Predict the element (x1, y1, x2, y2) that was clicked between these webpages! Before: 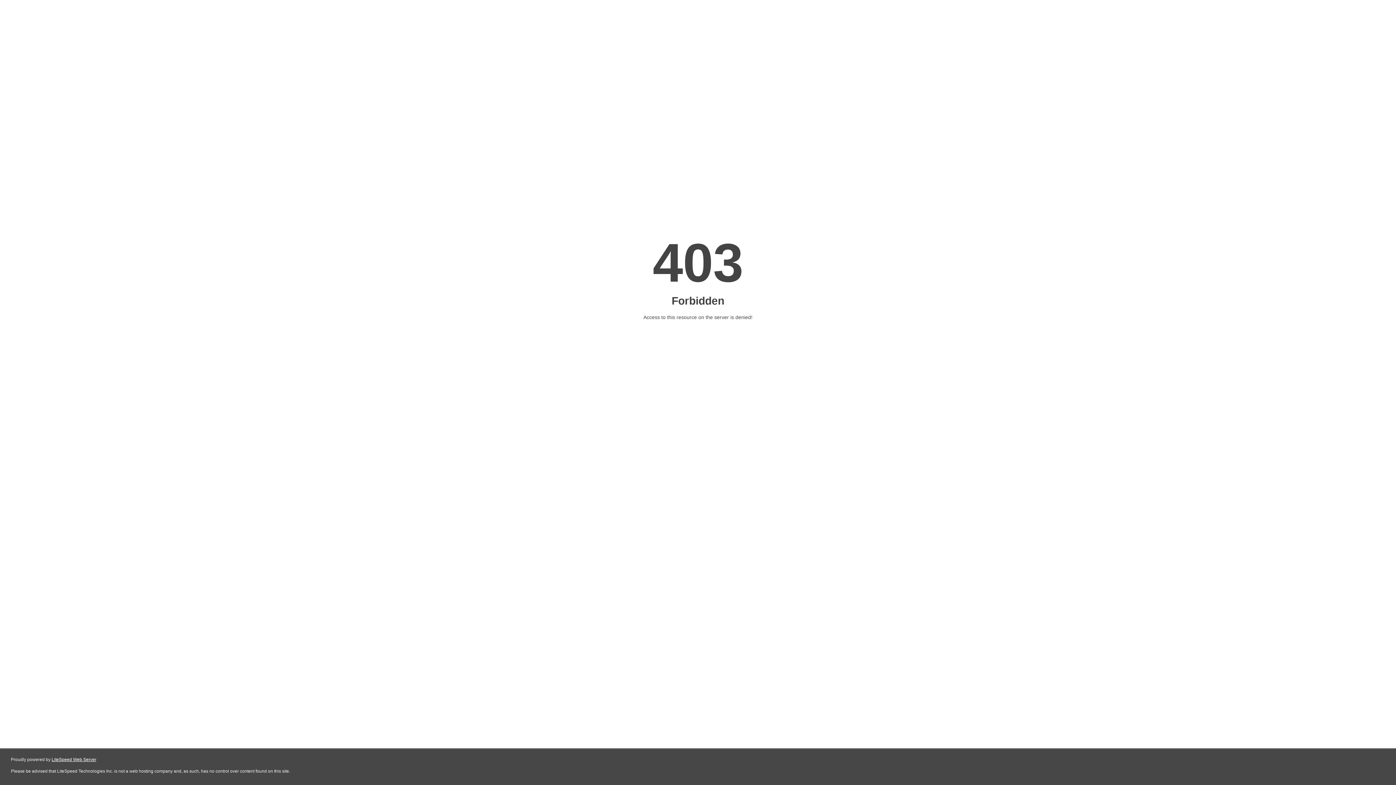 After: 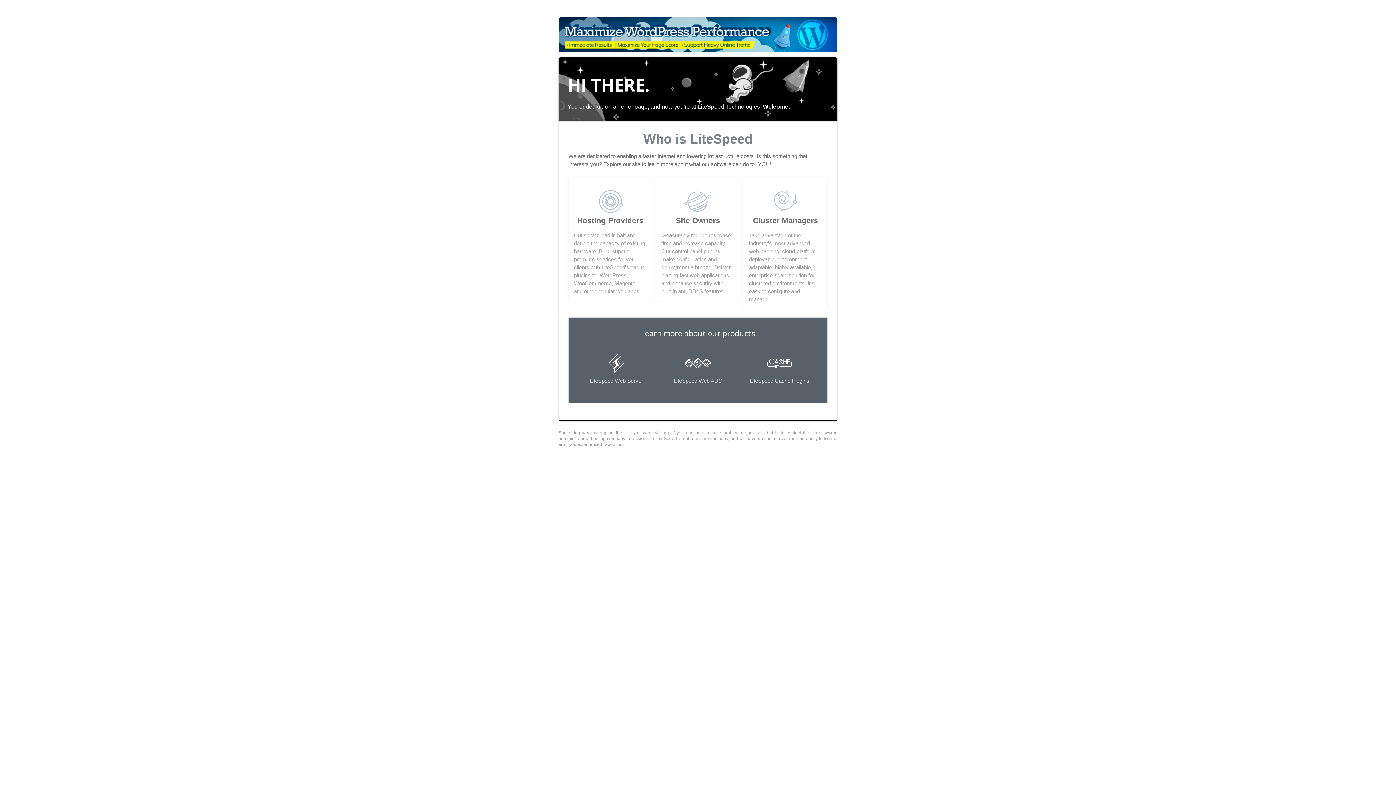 Action: bbox: (51, 757, 96, 762) label: LiteSpeed Web Server